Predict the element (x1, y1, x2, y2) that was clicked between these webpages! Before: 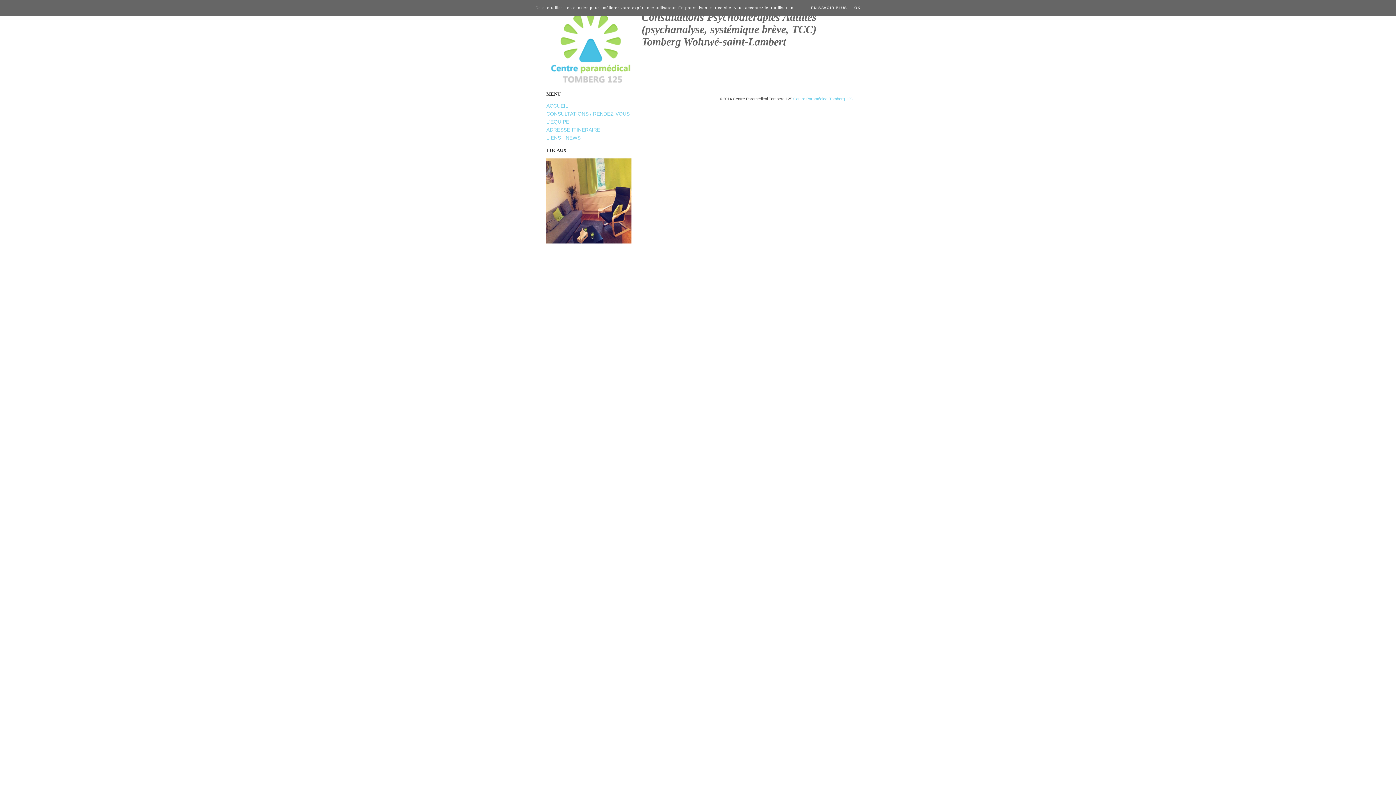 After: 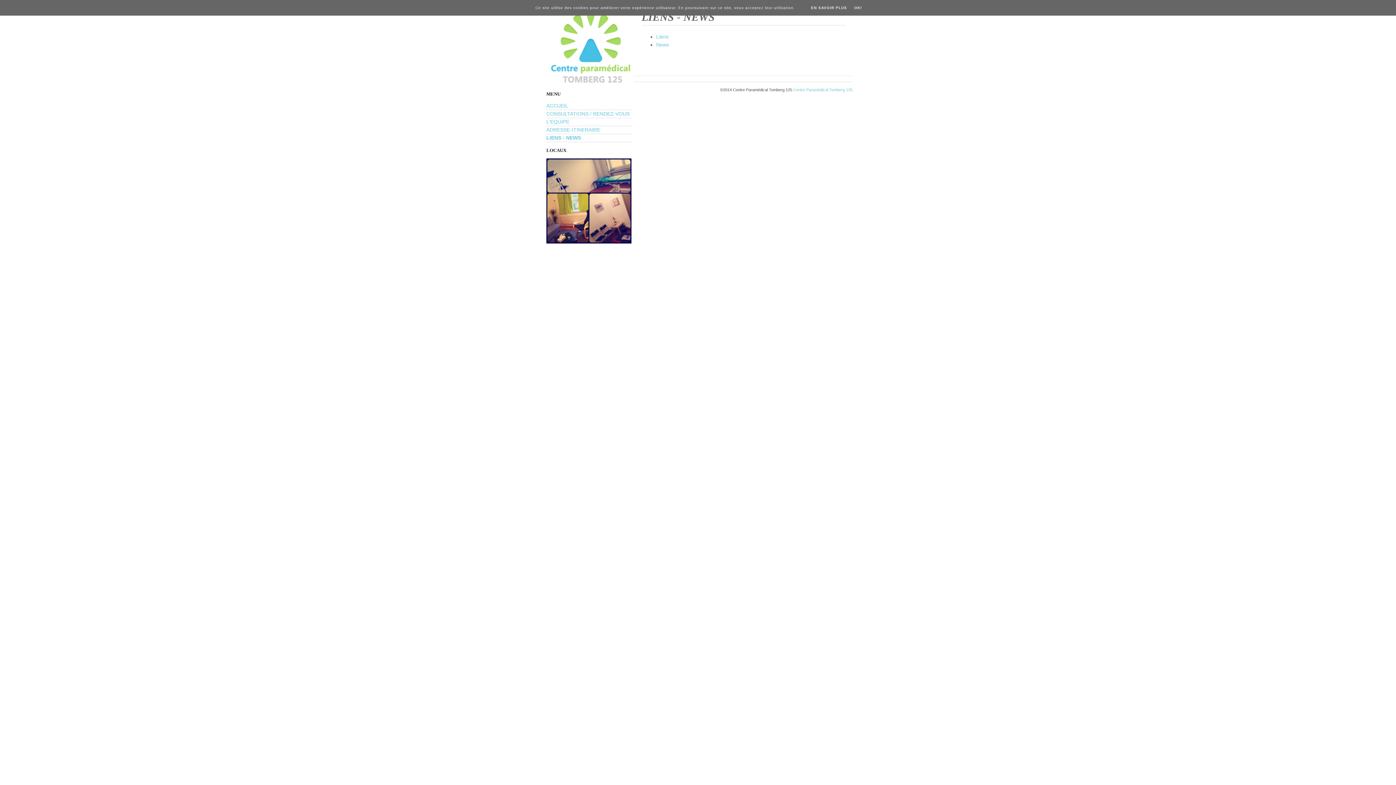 Action: bbox: (546, 134, 580, 140) label: LIENS - NEWS